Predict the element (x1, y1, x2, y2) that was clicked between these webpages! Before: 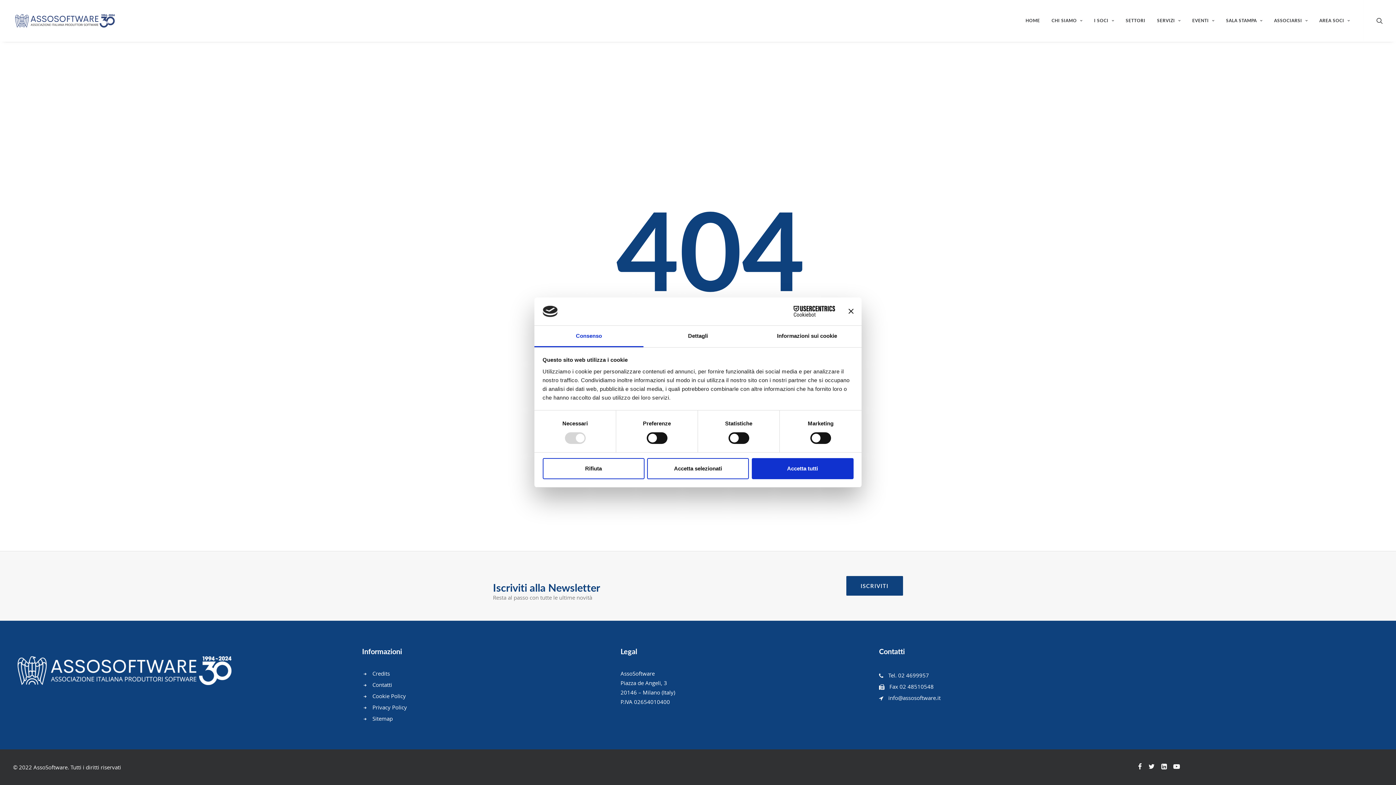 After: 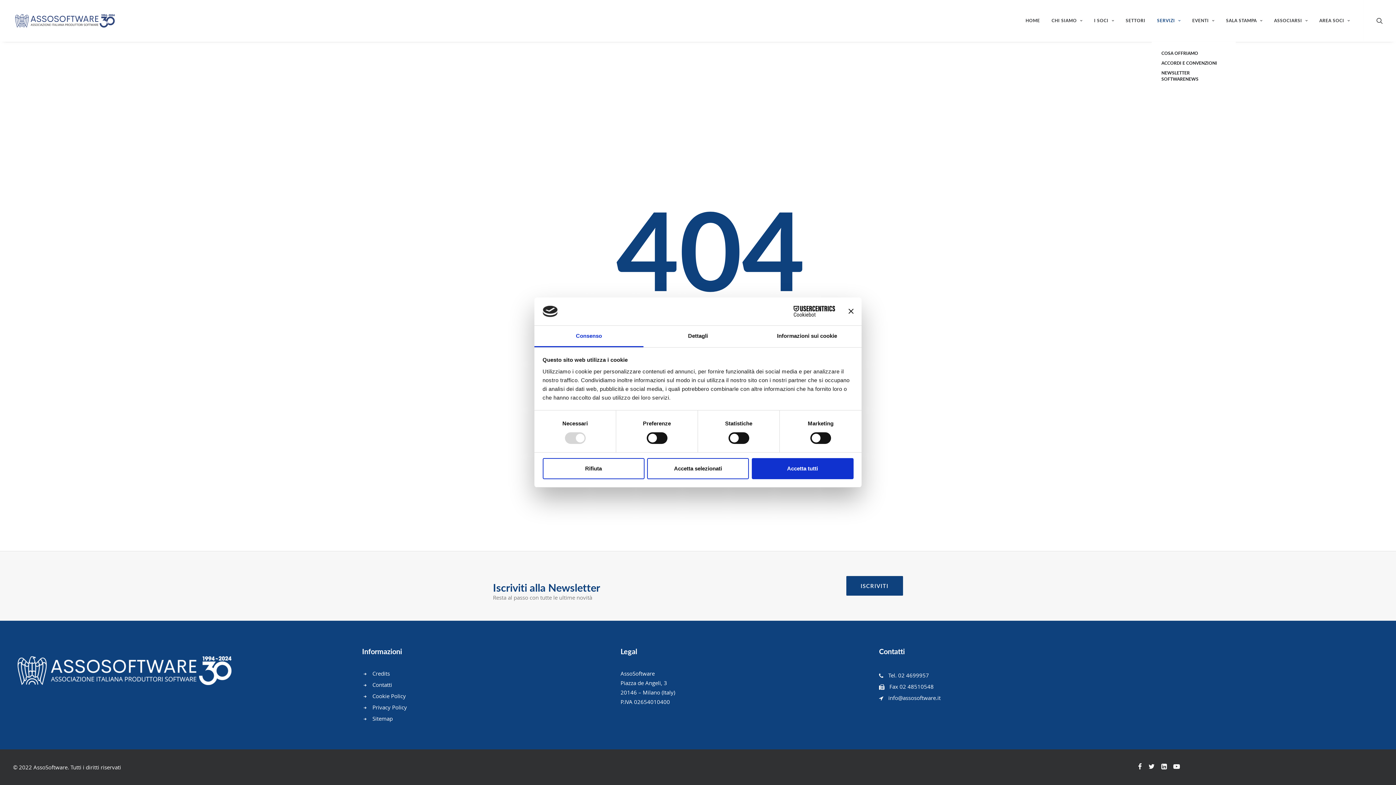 Action: label: SERVIZI bbox: (1152, 0, 1185, 41)